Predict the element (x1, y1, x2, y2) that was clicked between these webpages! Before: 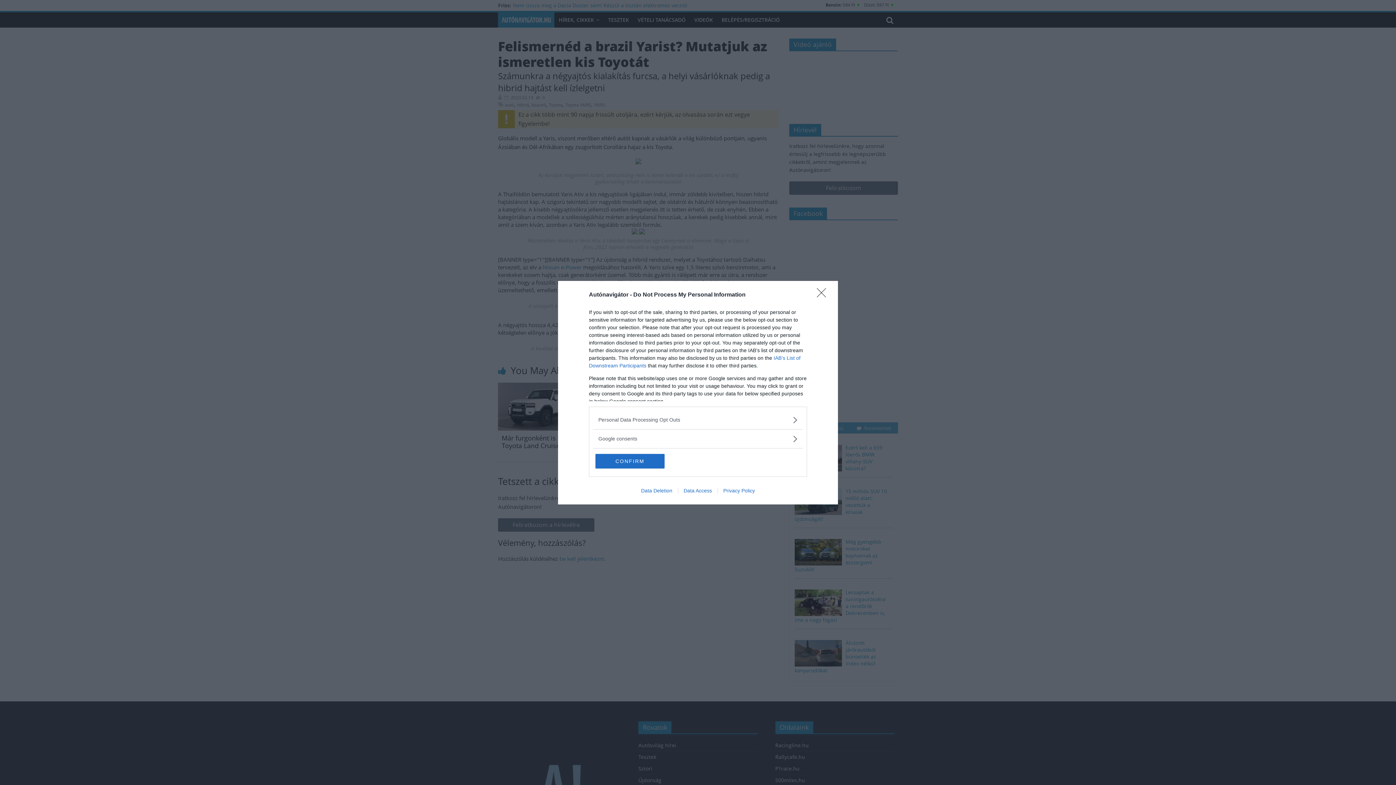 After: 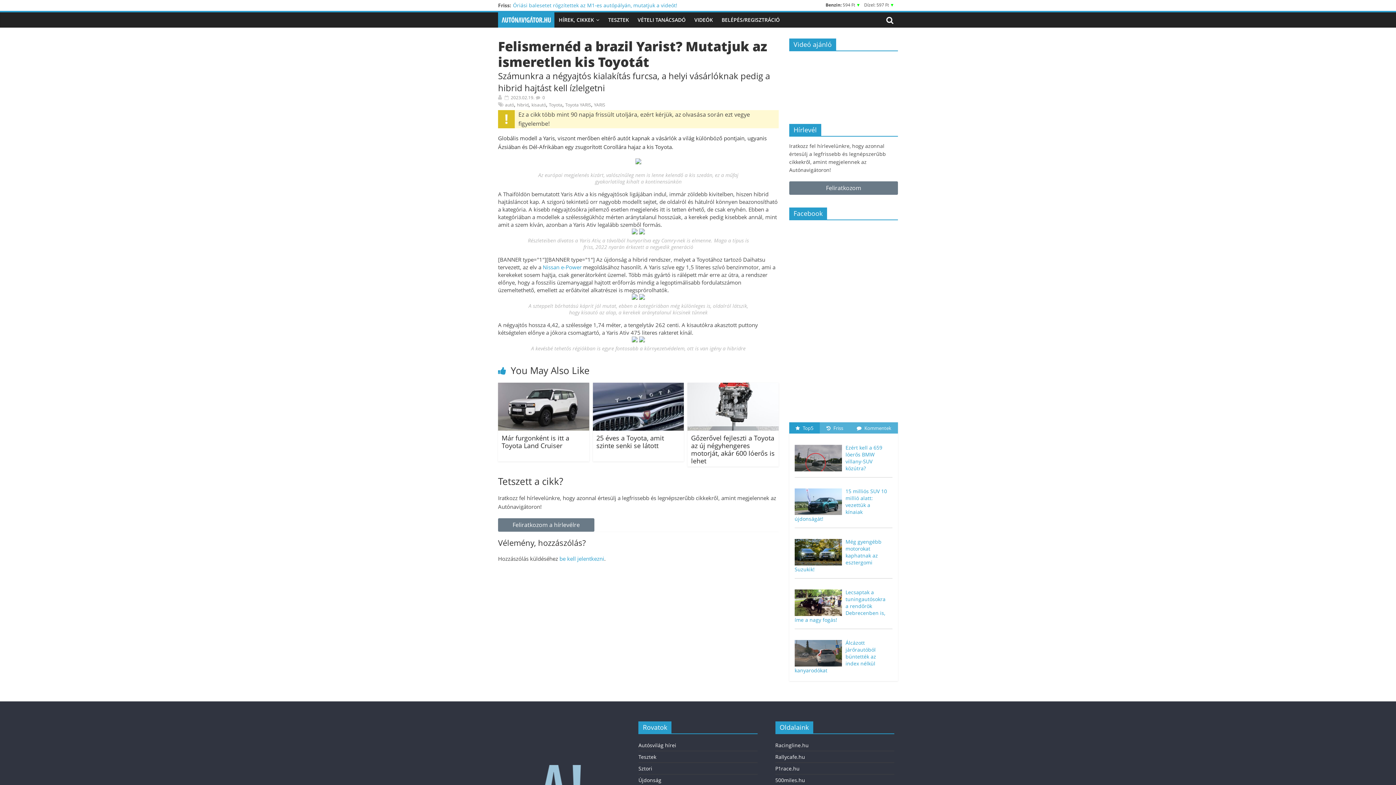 Action: bbox: (595, 454, 664, 468) label: CONFIRM